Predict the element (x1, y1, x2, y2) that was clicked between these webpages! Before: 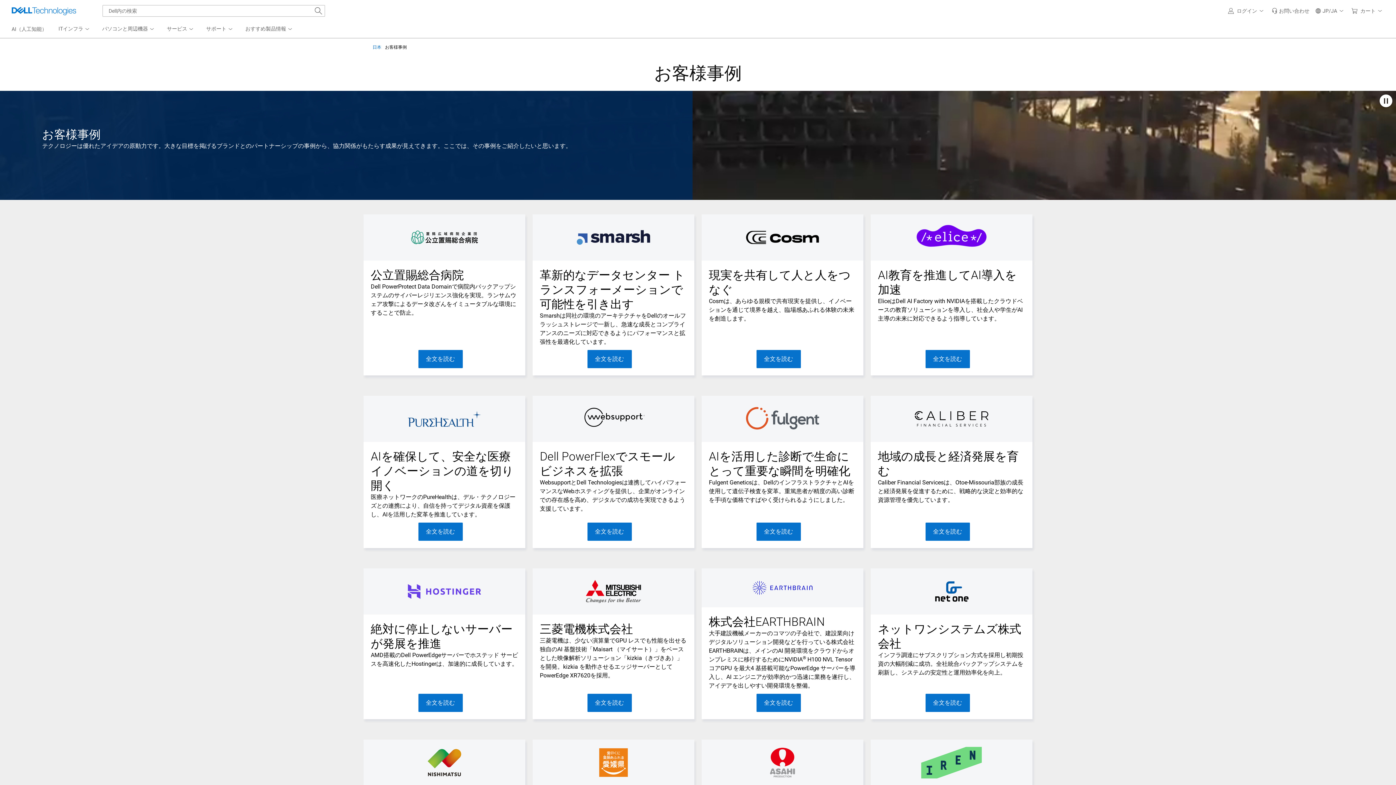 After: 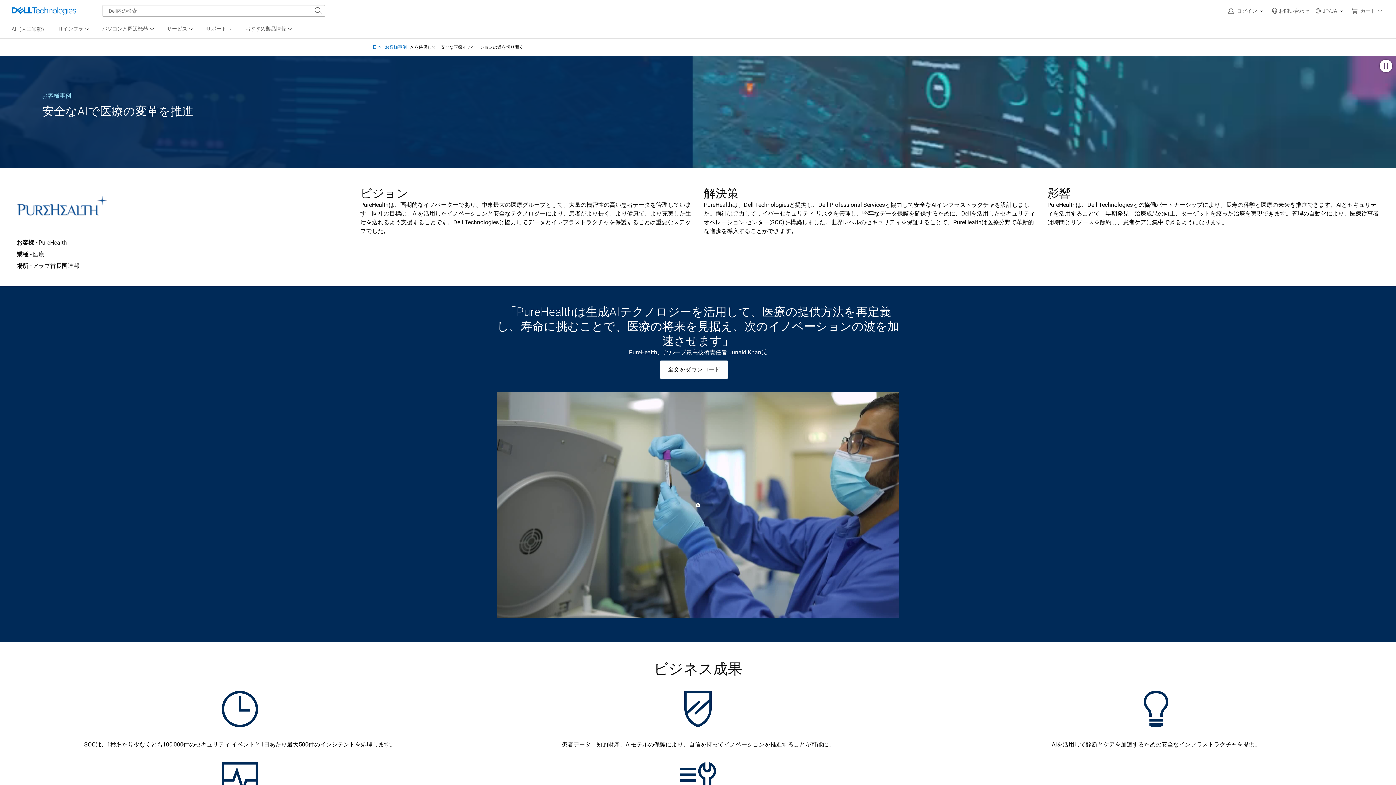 Action: bbox: (418, 522, 462, 541) label: 全文を読む